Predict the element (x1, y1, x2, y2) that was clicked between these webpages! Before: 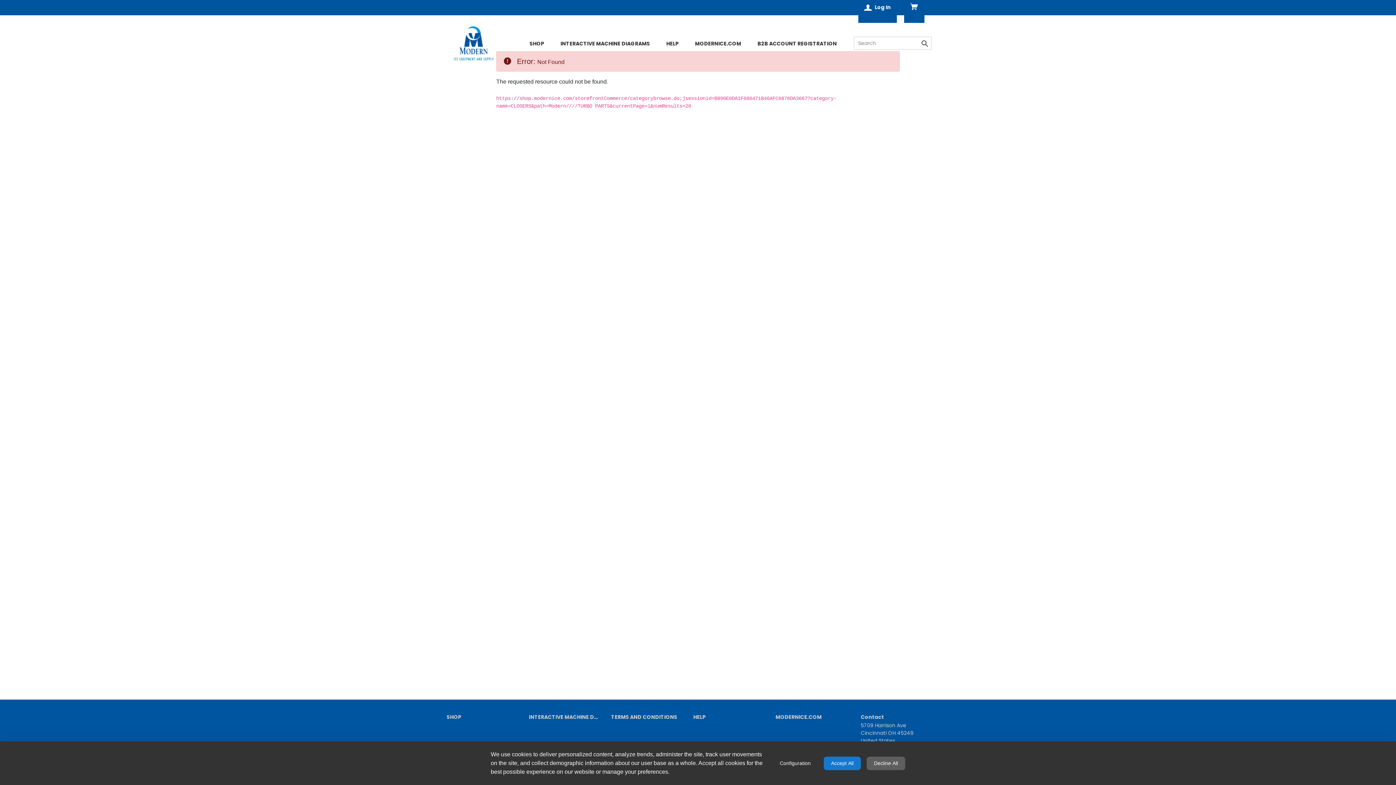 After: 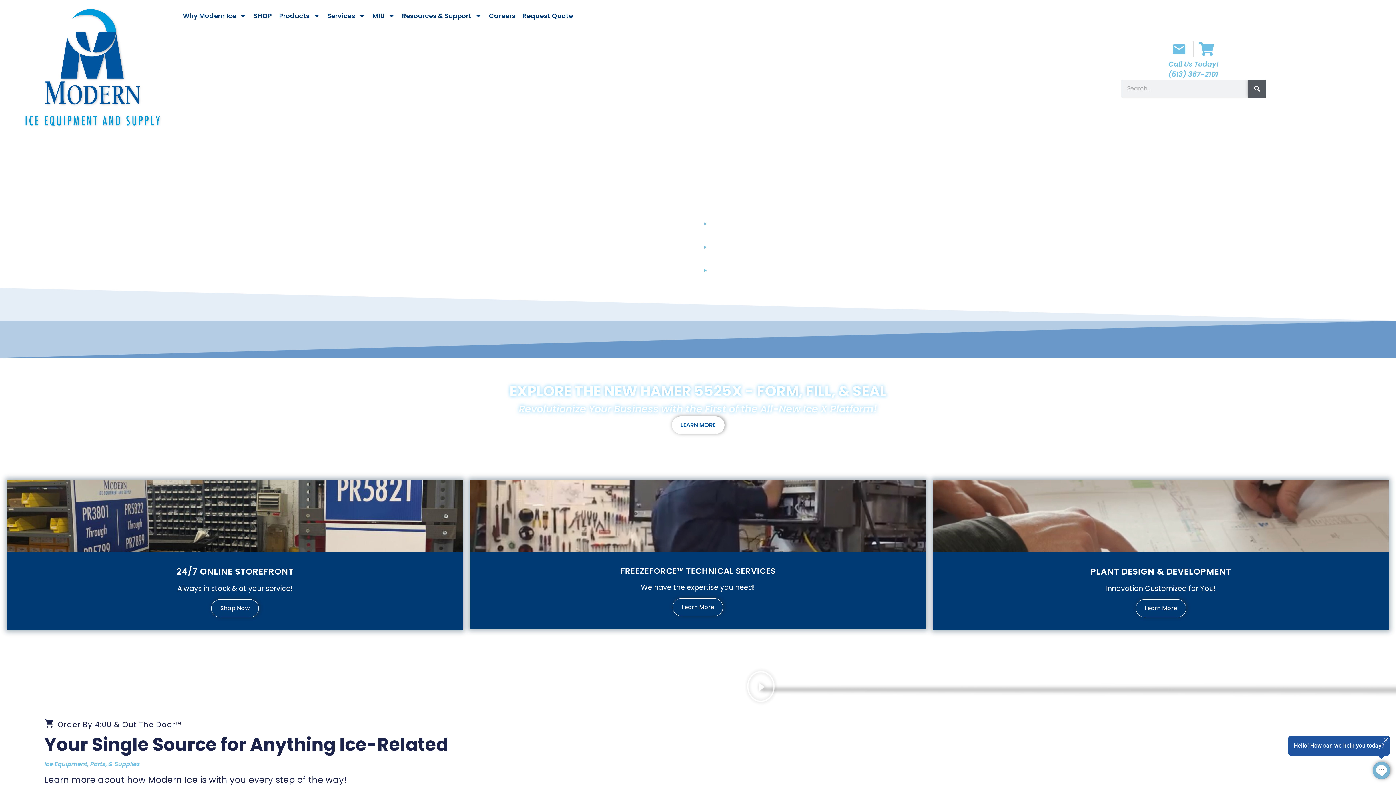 Action: bbox: (684, 29, 746, 58) label: MODERNICE.COM